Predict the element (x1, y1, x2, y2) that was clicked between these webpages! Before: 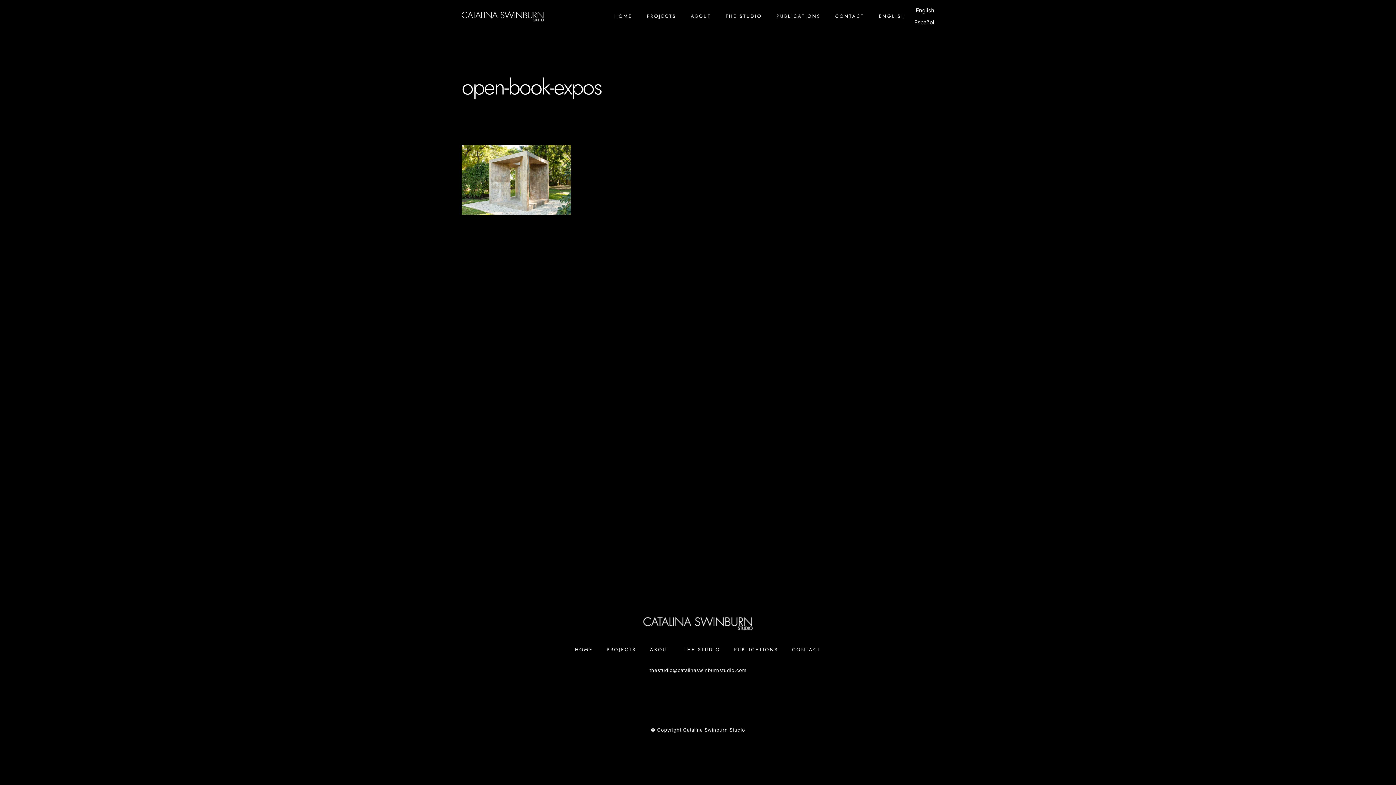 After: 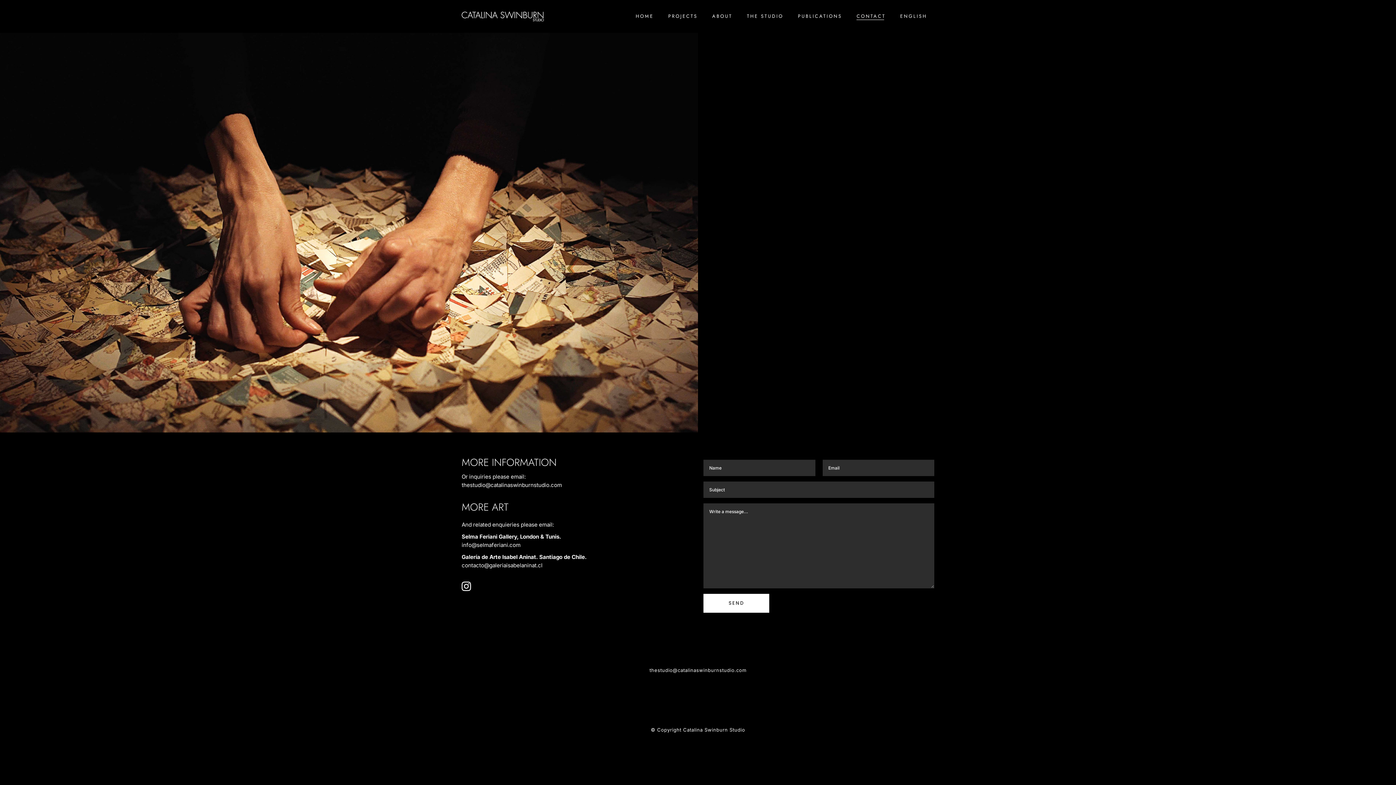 Action: bbox: (792, 646, 821, 653) label: CONTACT